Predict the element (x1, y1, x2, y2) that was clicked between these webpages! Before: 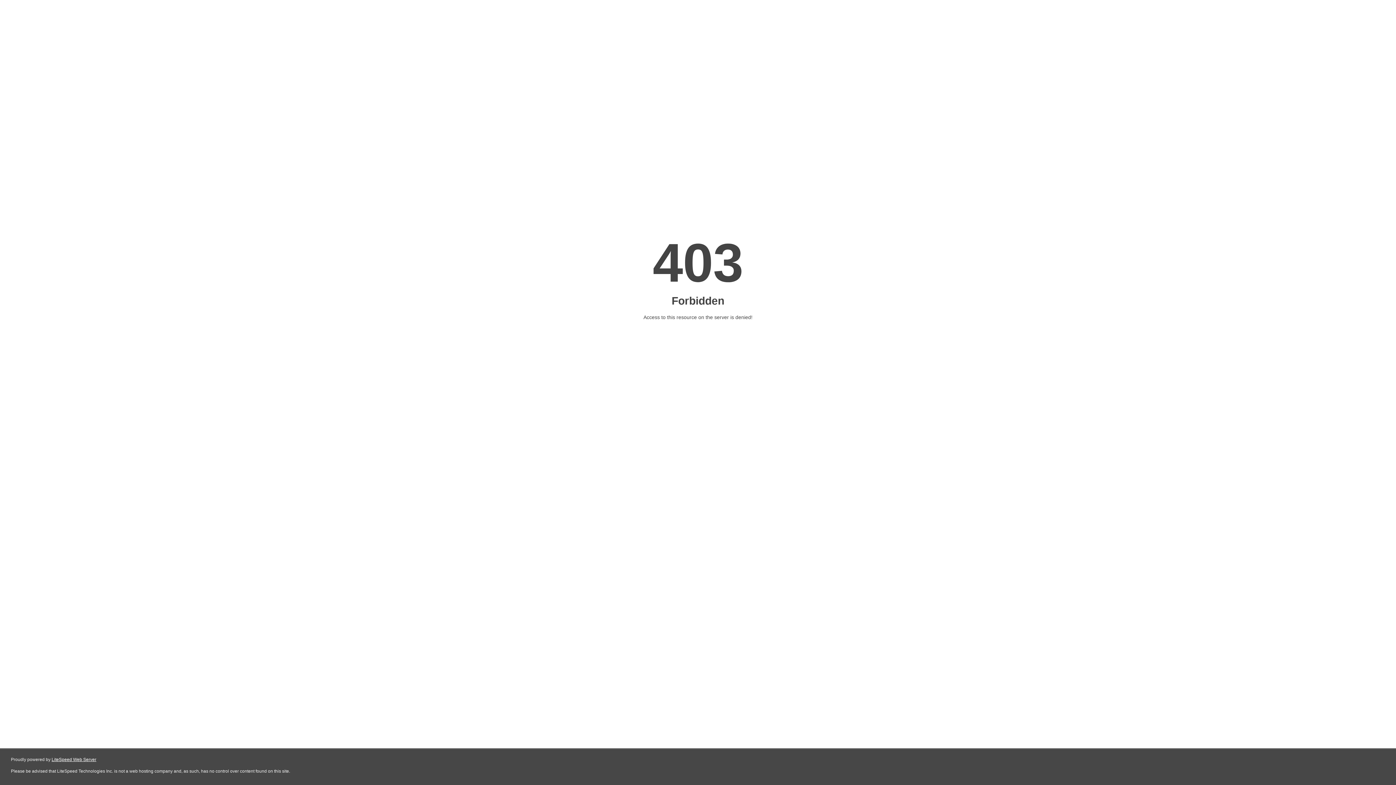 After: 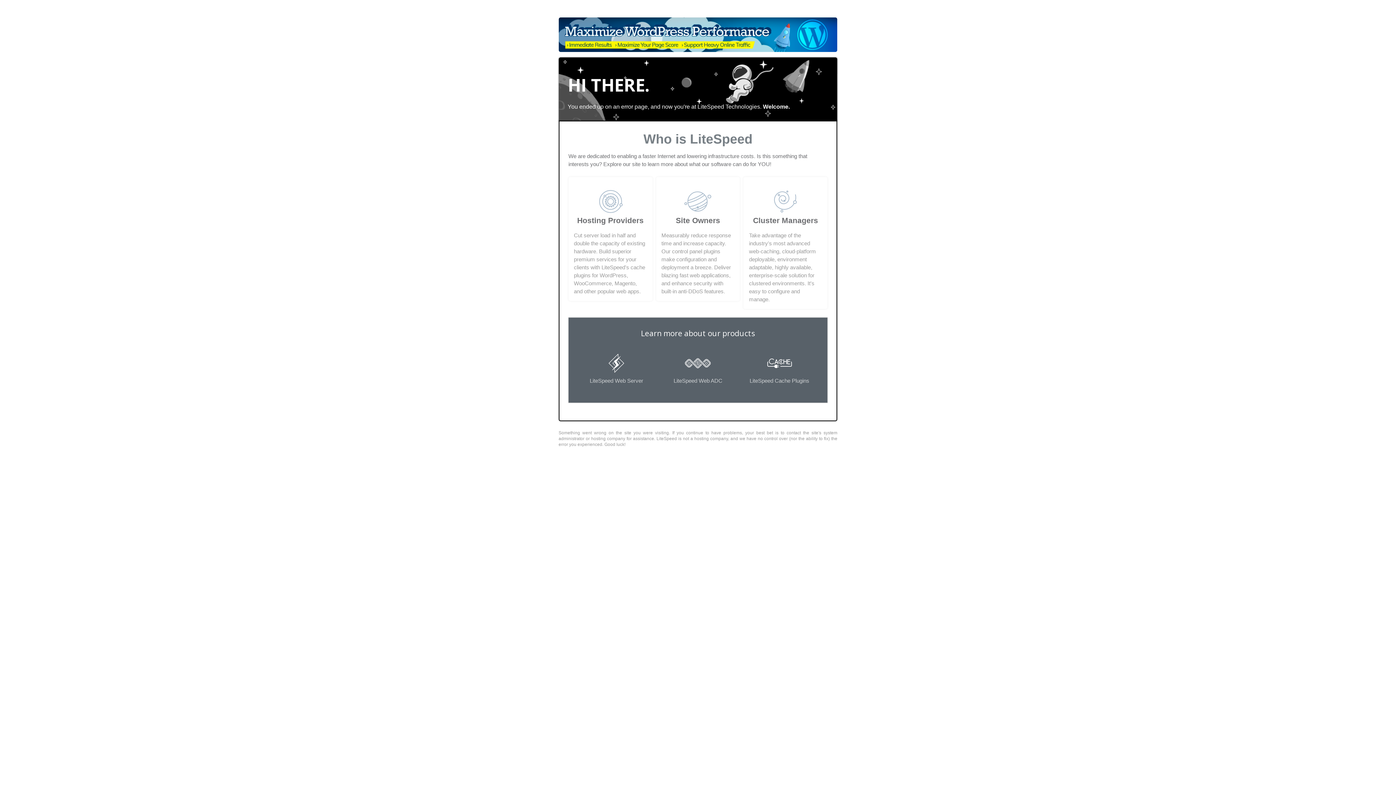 Action: label: LiteSpeed Web Server bbox: (51, 757, 96, 762)